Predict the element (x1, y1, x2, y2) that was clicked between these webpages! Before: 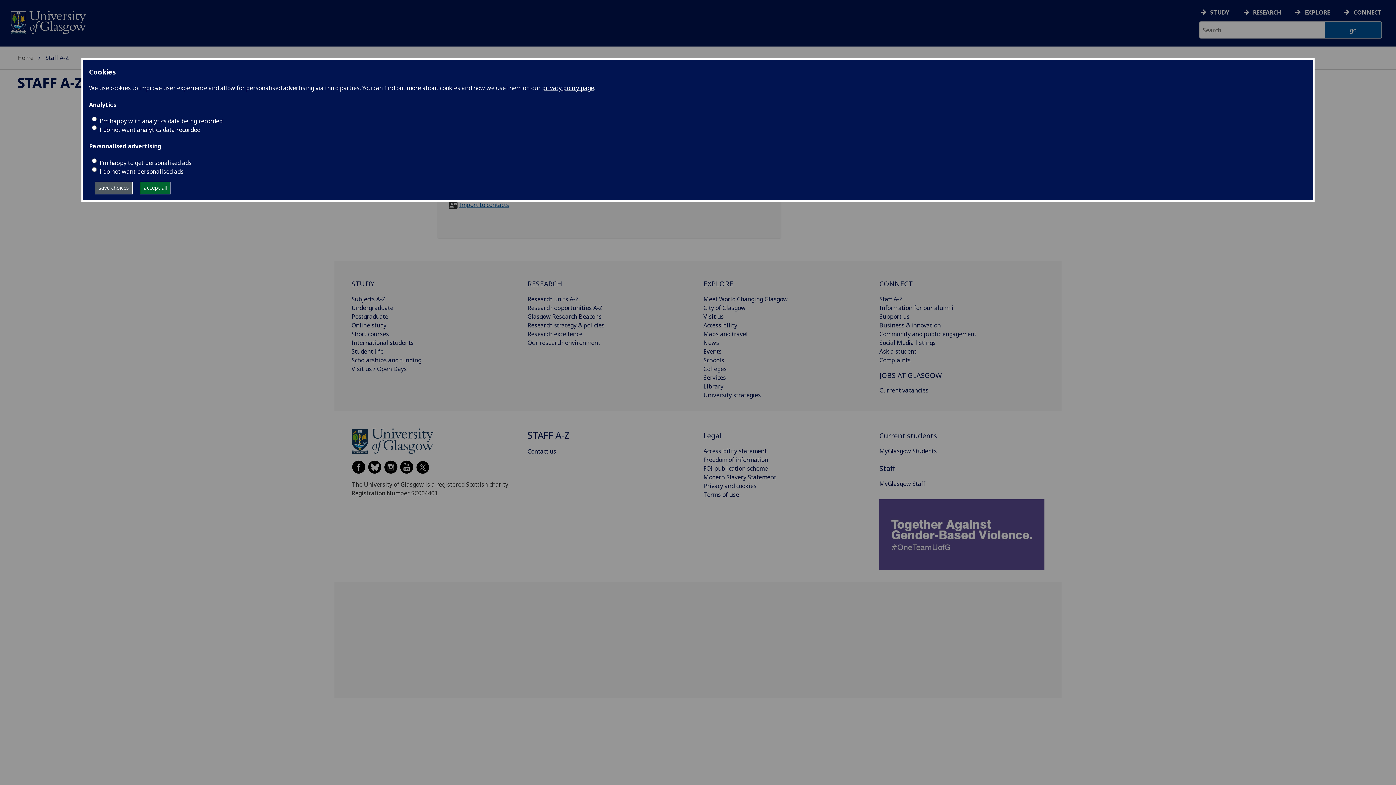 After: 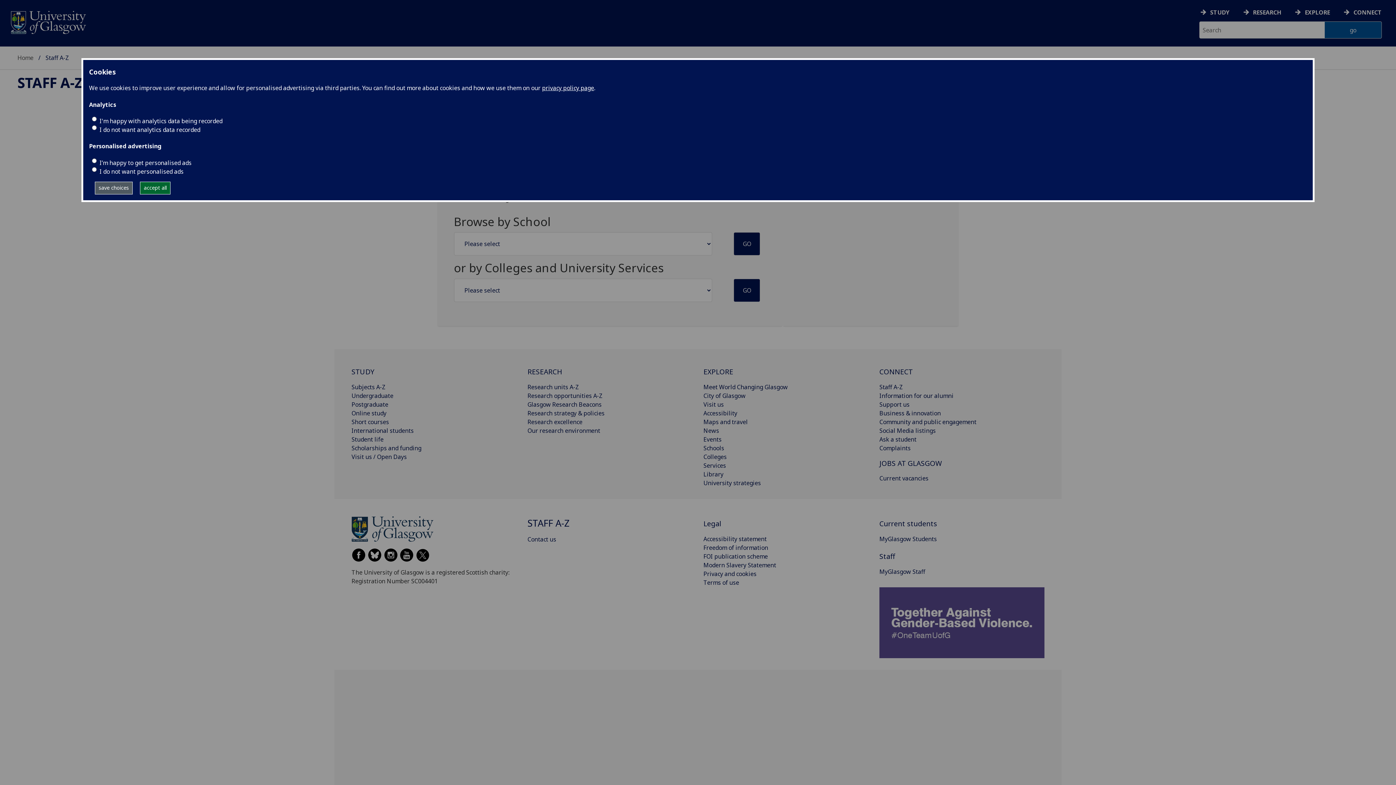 Action: label: Staff A-Z bbox: (879, 295, 903, 303)